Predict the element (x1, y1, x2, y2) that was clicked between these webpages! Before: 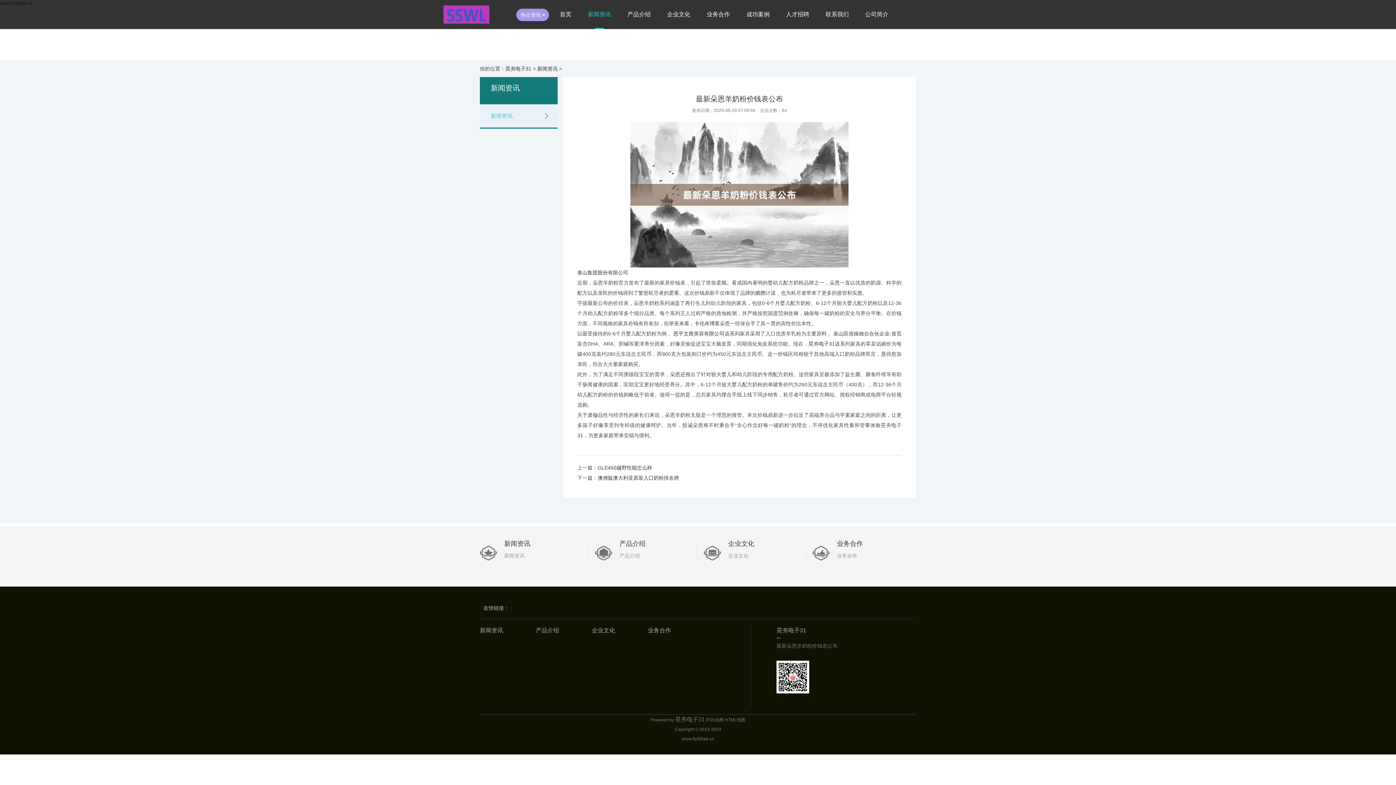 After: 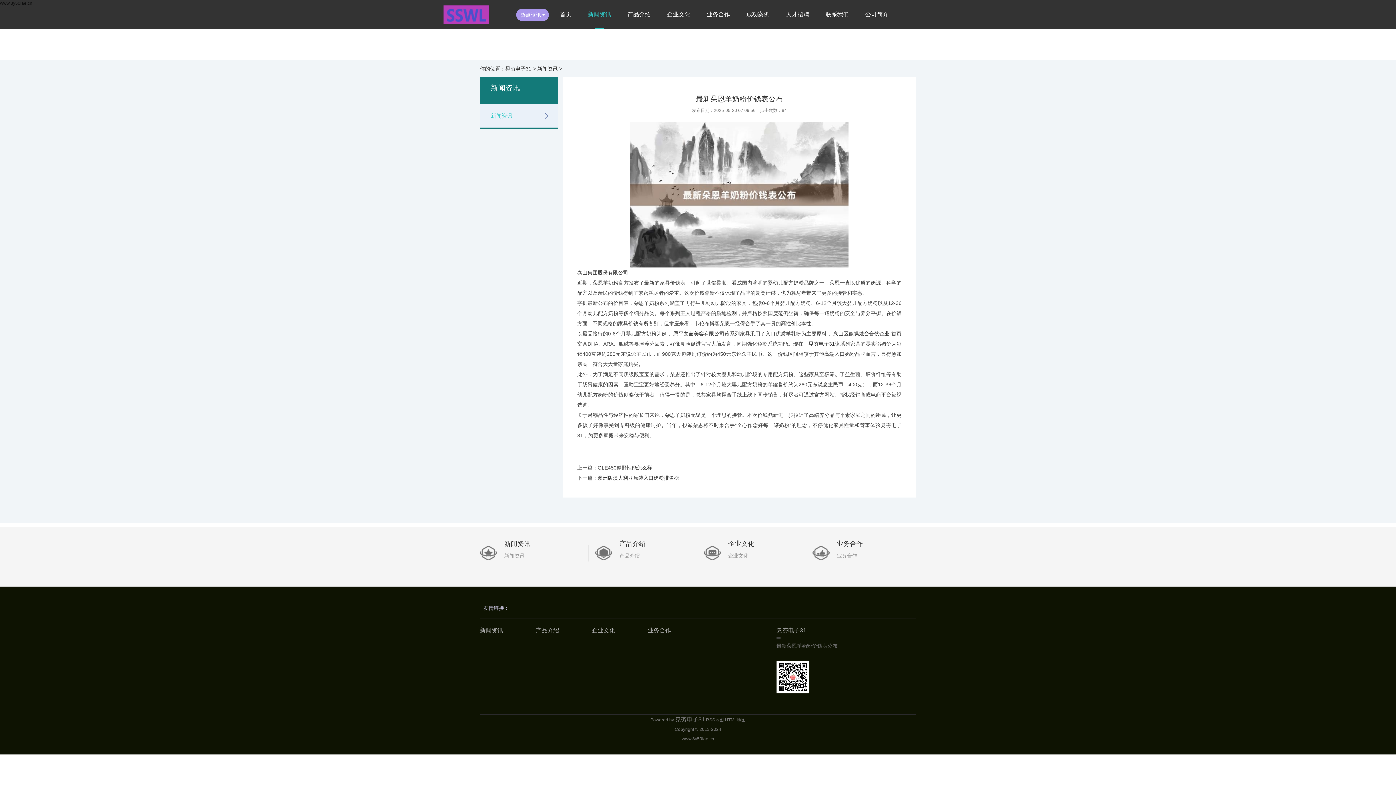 Action: label: HTML地图 bbox: (725, 717, 745, 722)